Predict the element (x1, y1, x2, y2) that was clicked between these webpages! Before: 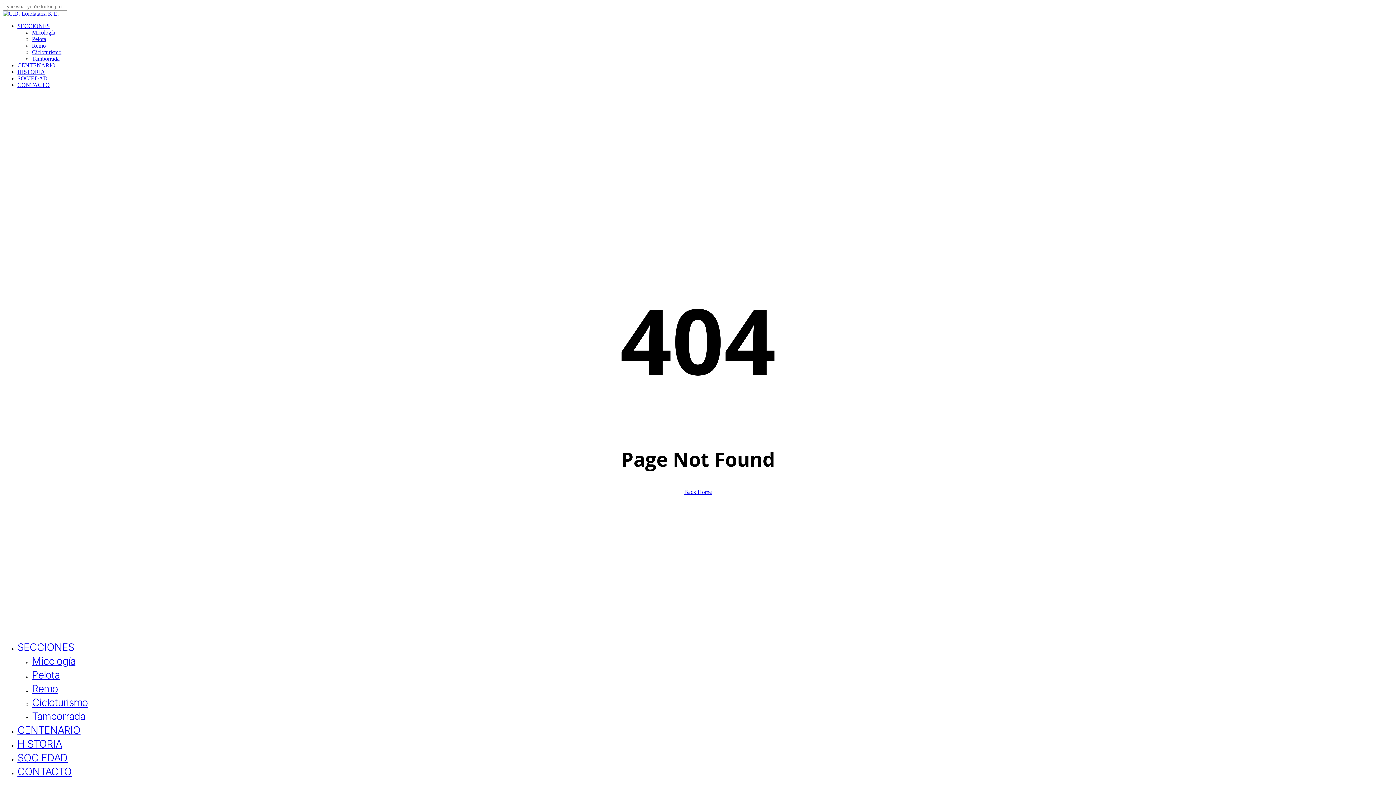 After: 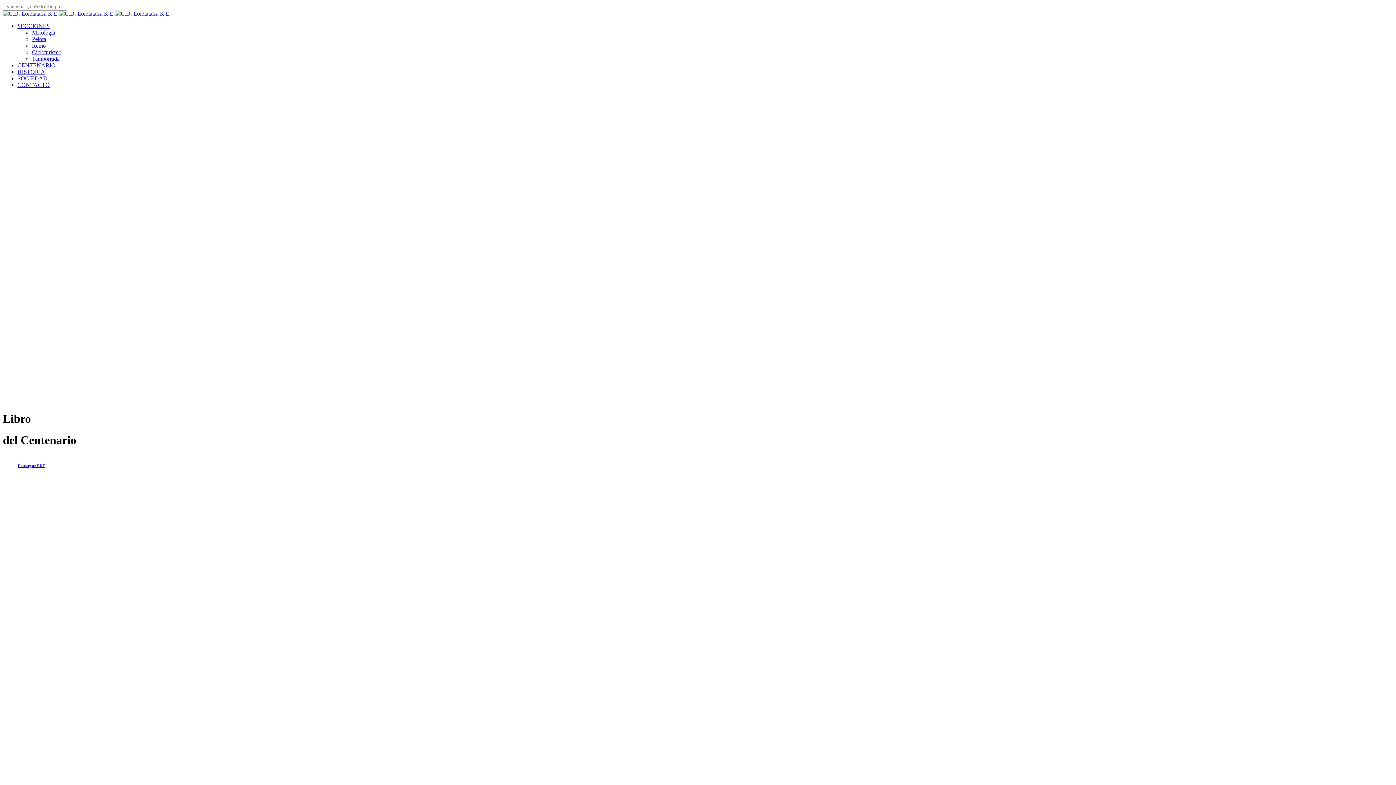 Action: bbox: (17, 641, 74, 653) label: SECCIONES